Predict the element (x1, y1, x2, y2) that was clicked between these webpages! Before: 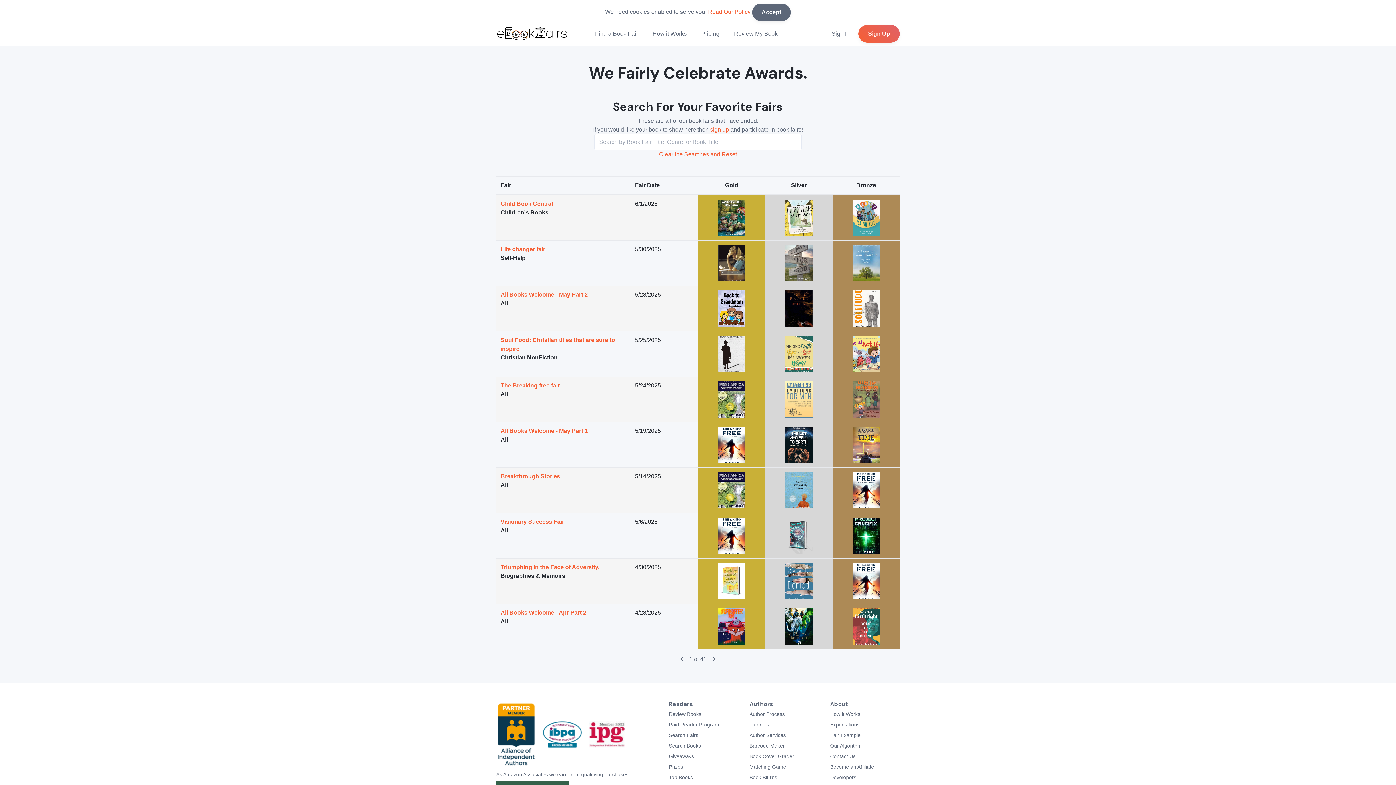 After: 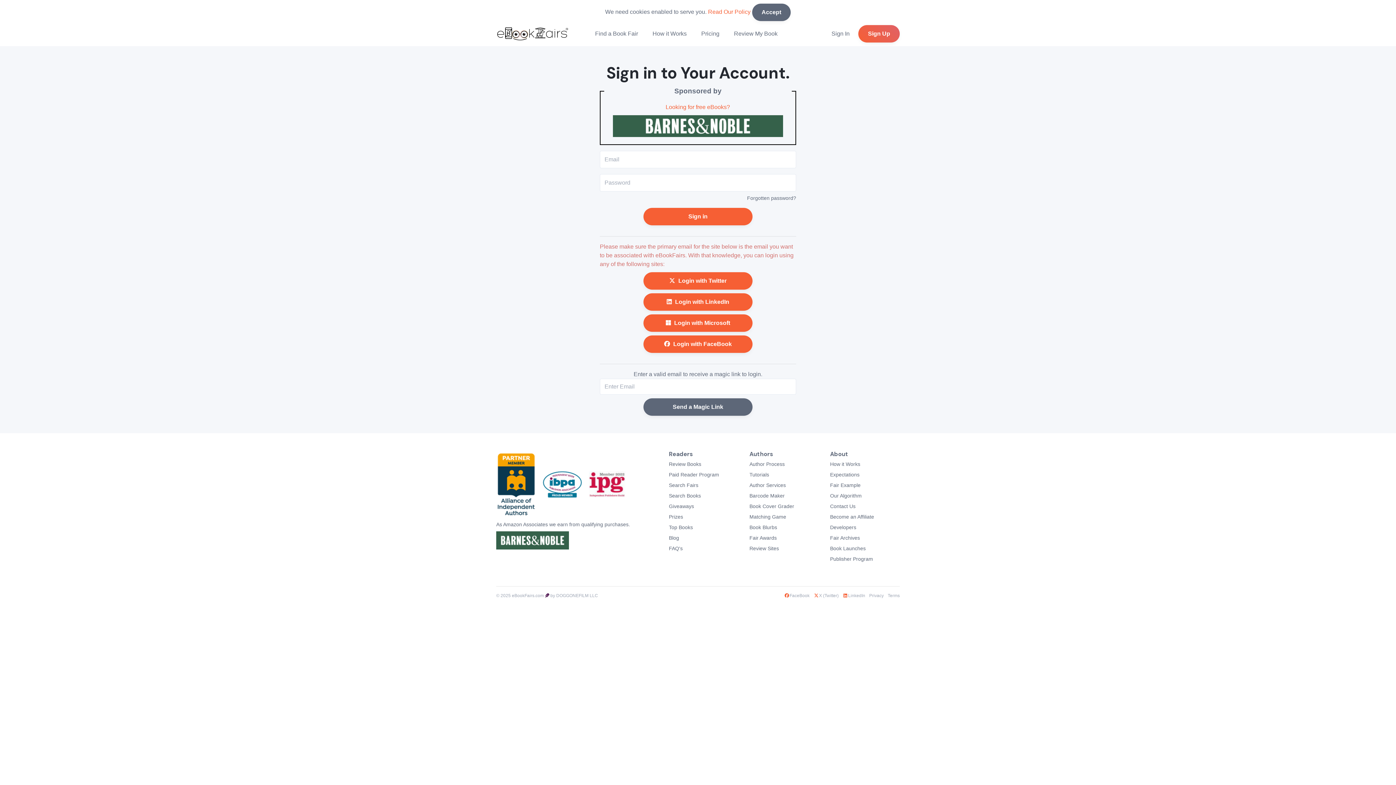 Action: label: Sign In bbox: (828, 26, 852, 40)